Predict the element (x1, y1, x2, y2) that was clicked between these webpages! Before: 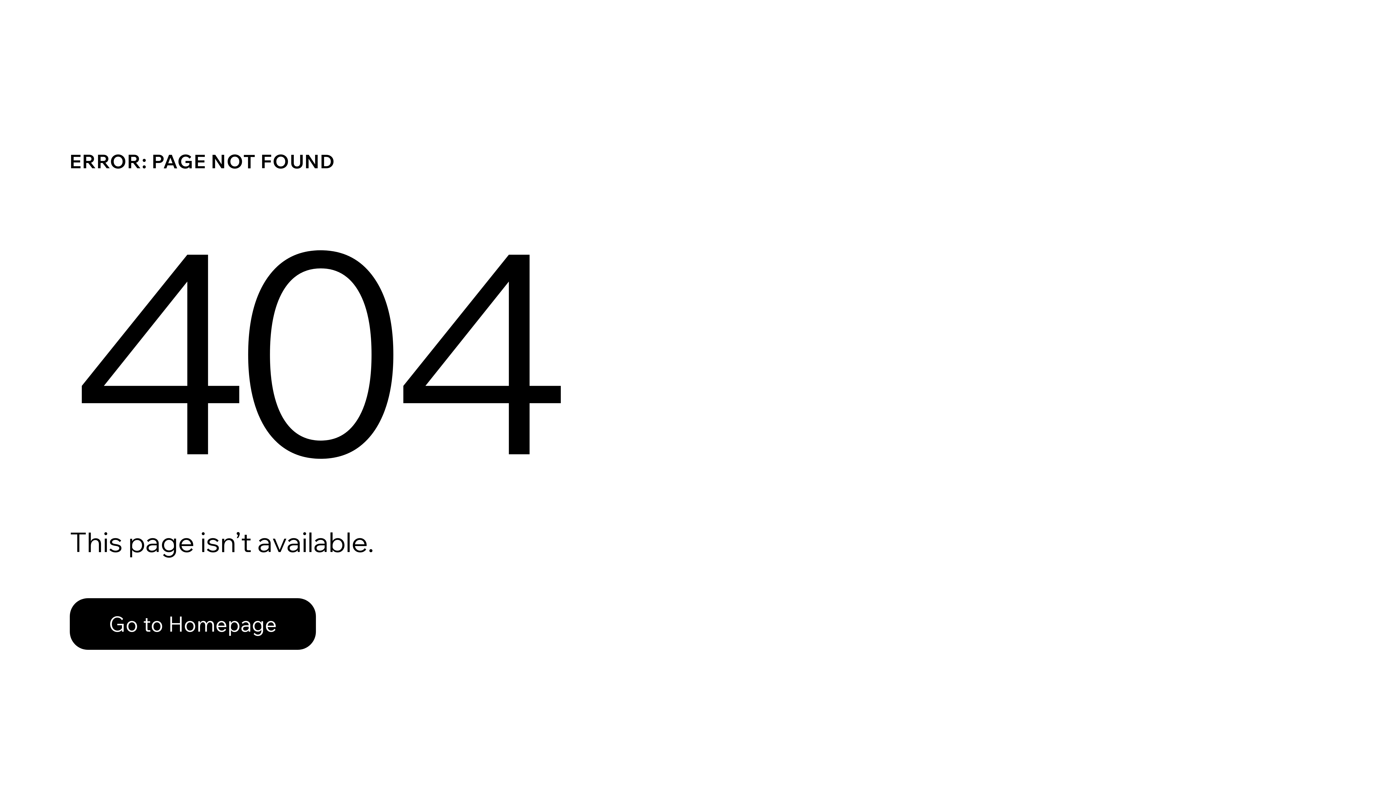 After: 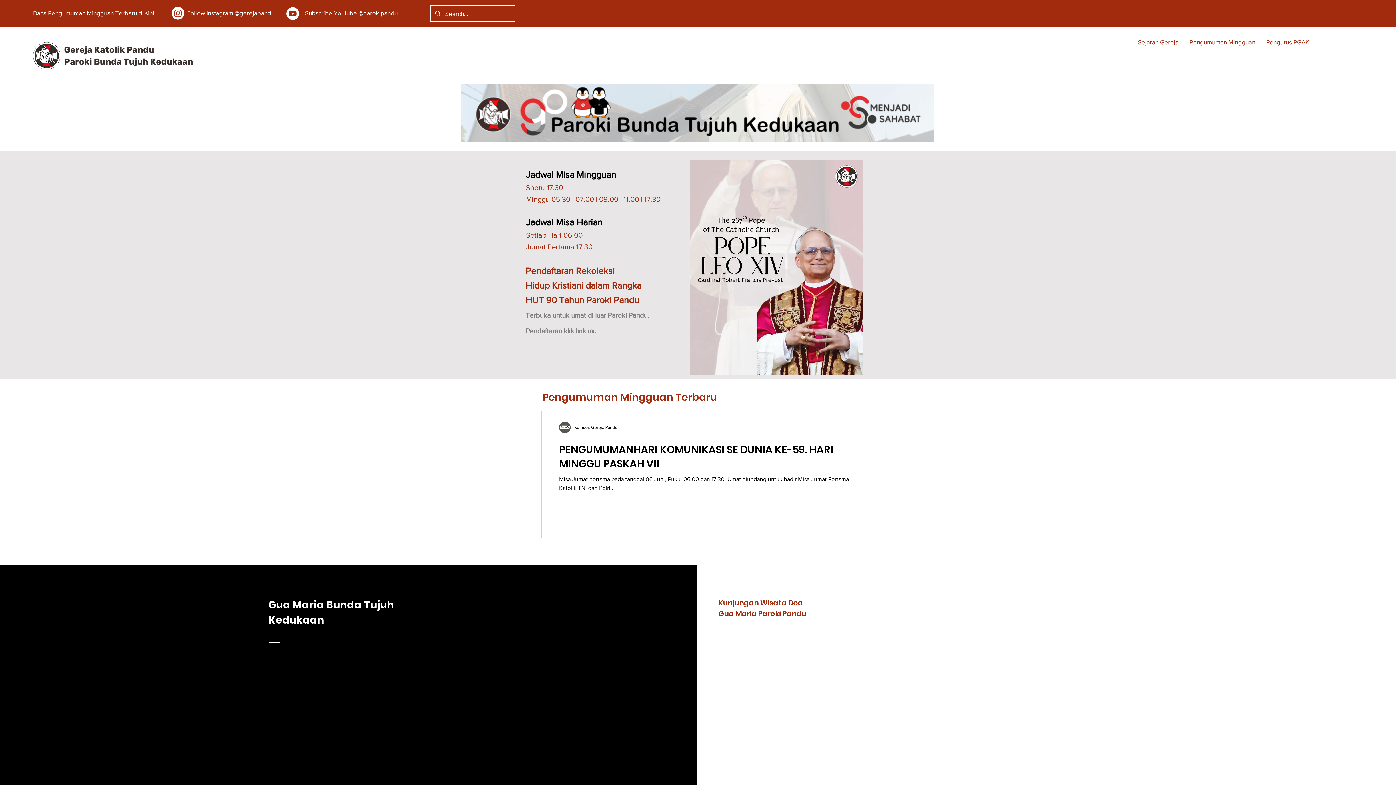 Action: bbox: (69, 598, 316, 650) label: Go to Homepage